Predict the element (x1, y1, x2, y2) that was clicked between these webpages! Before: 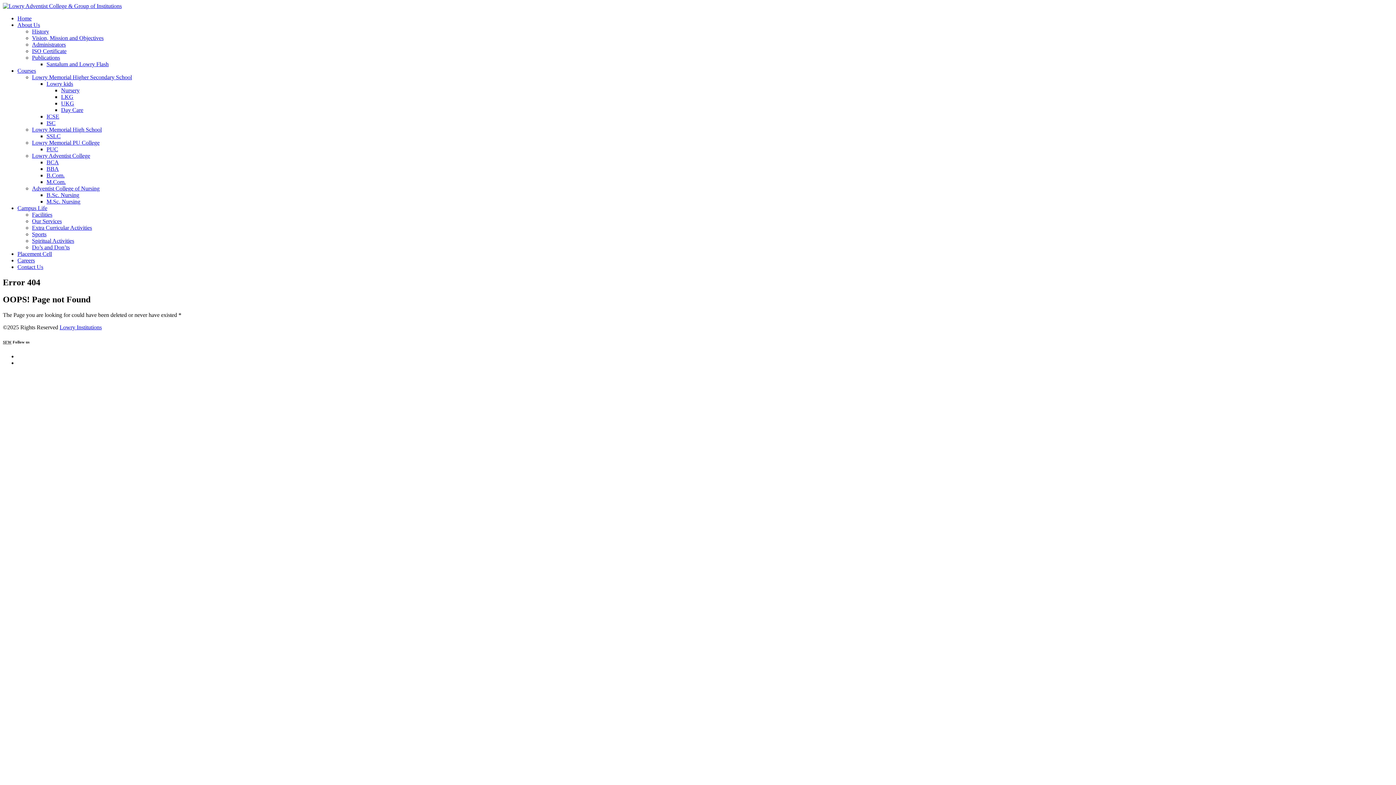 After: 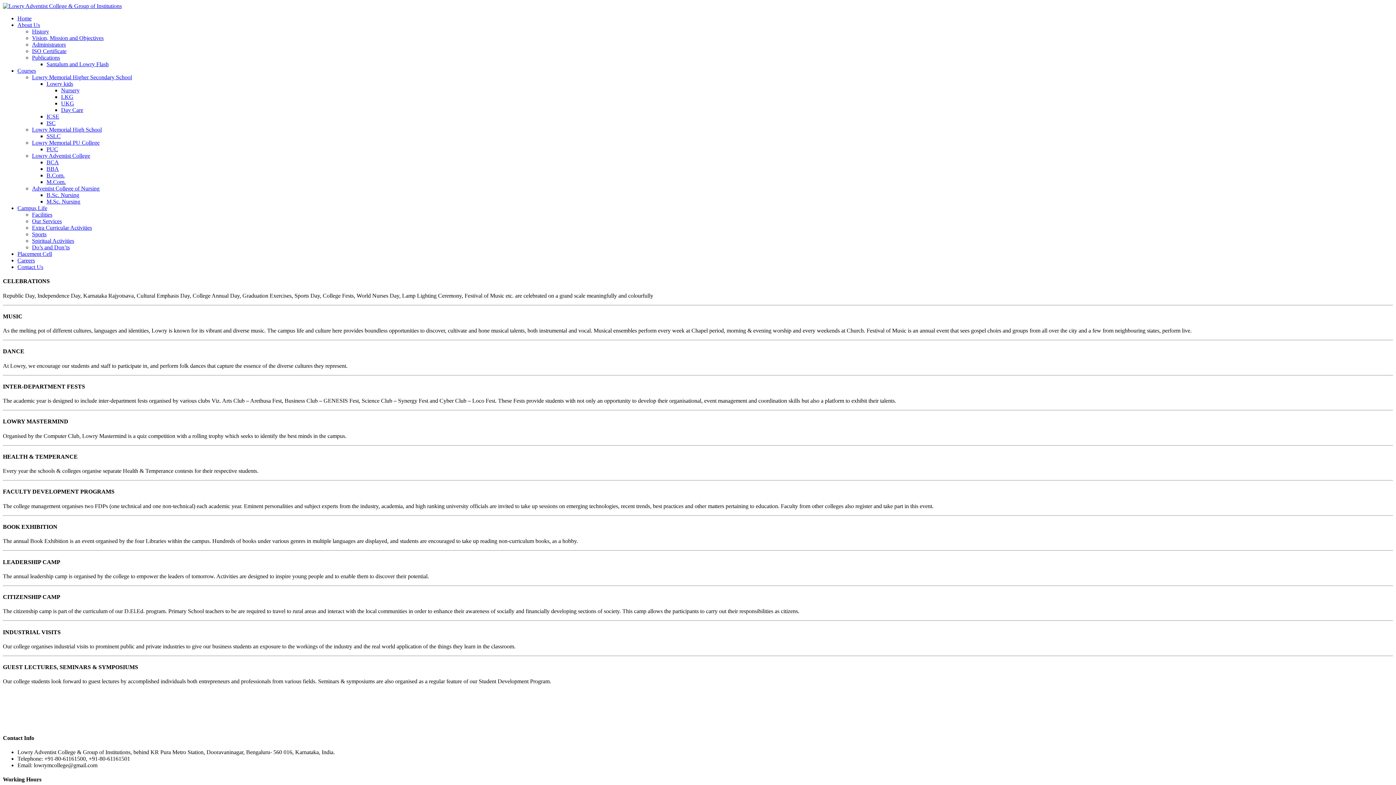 Action: label: Extra Curricular Activities bbox: (32, 224, 92, 230)